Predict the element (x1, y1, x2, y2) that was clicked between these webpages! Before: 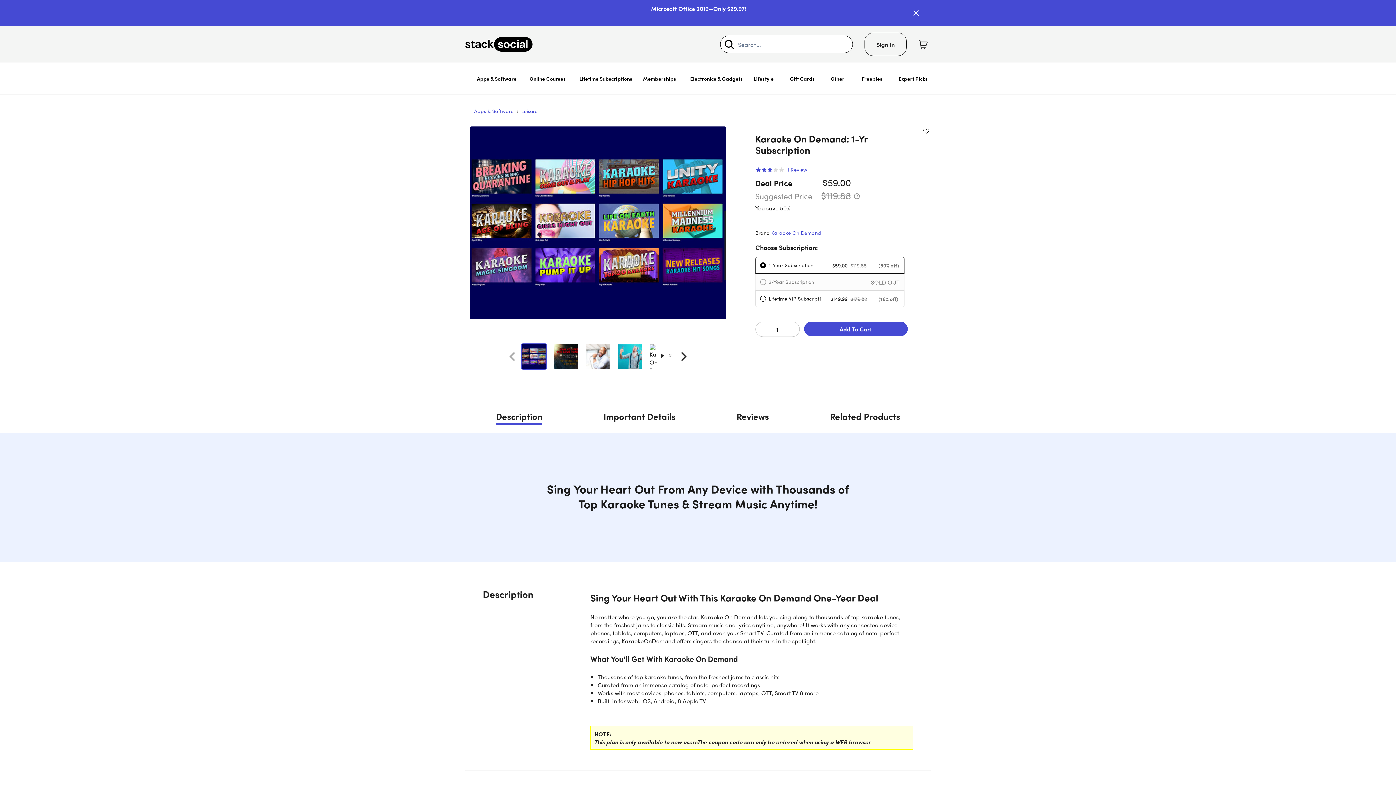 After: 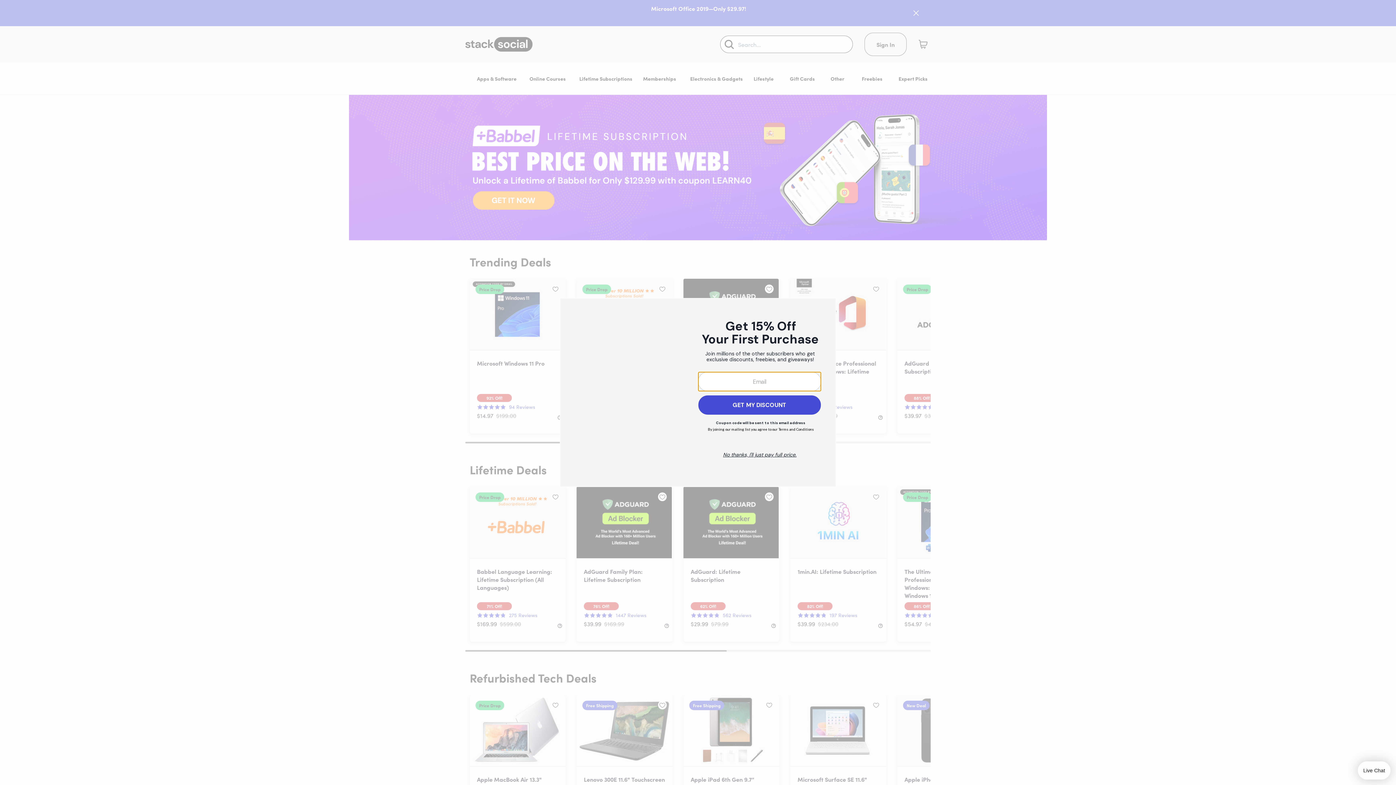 Action: bbox: (465, 37, 532, 51)